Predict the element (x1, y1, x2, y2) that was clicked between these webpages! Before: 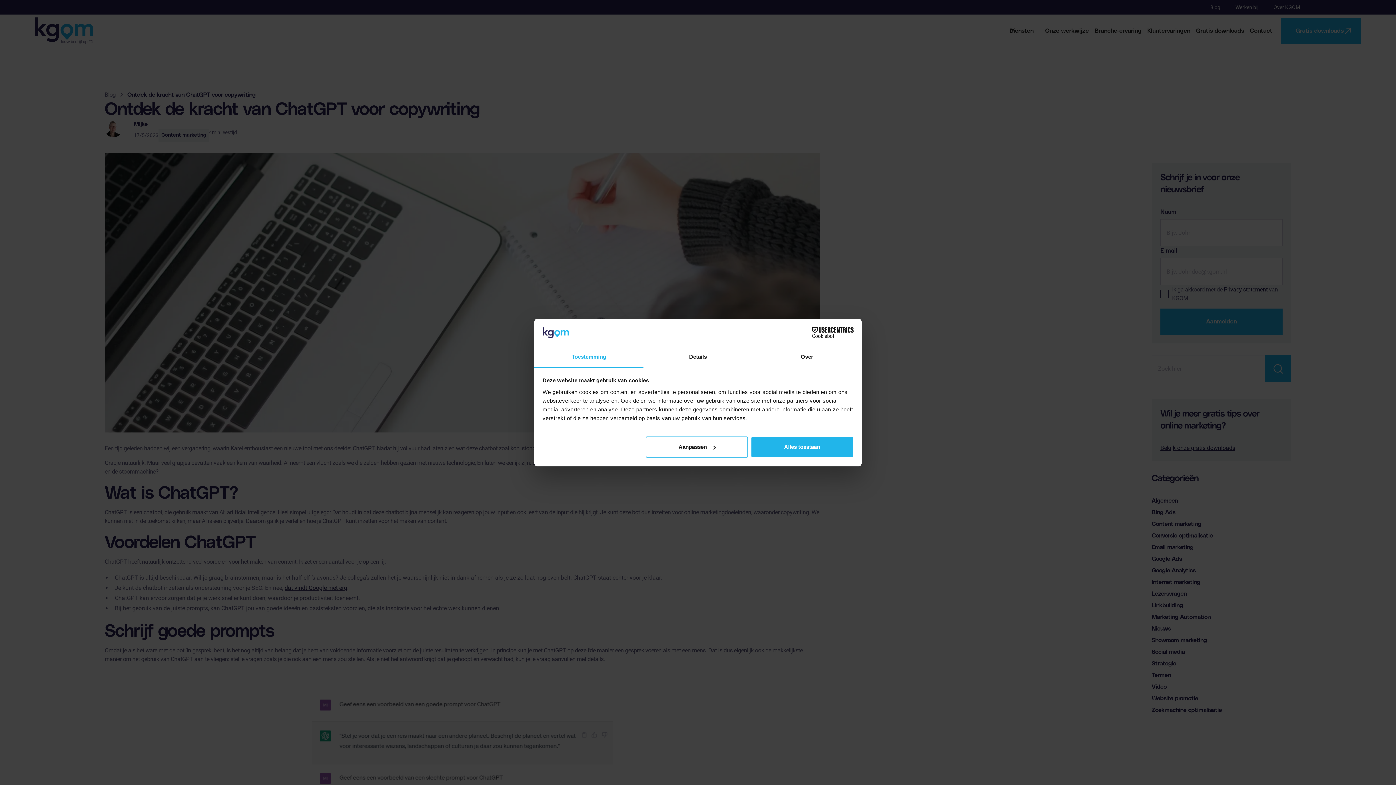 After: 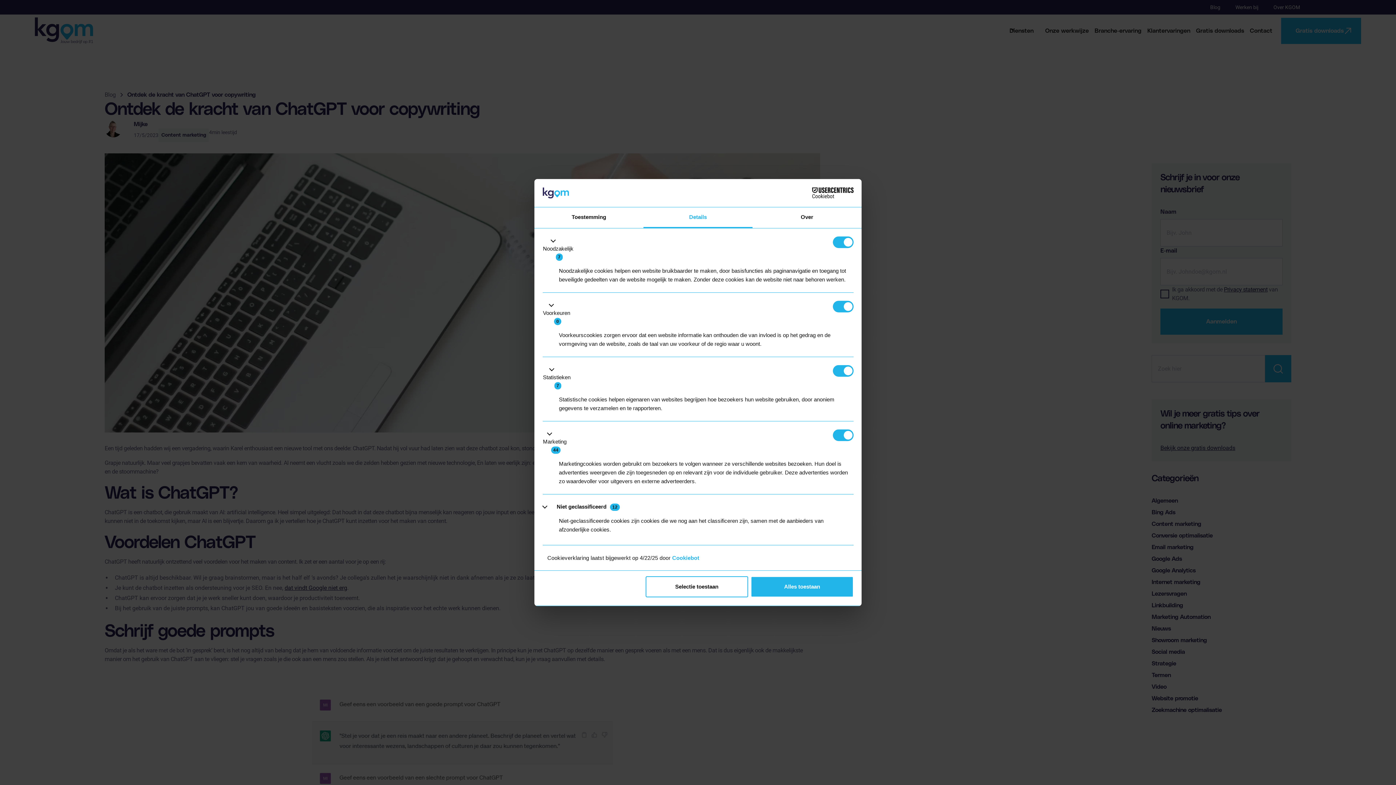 Action: label: Aanpassen bbox: (645, 436, 748, 457)